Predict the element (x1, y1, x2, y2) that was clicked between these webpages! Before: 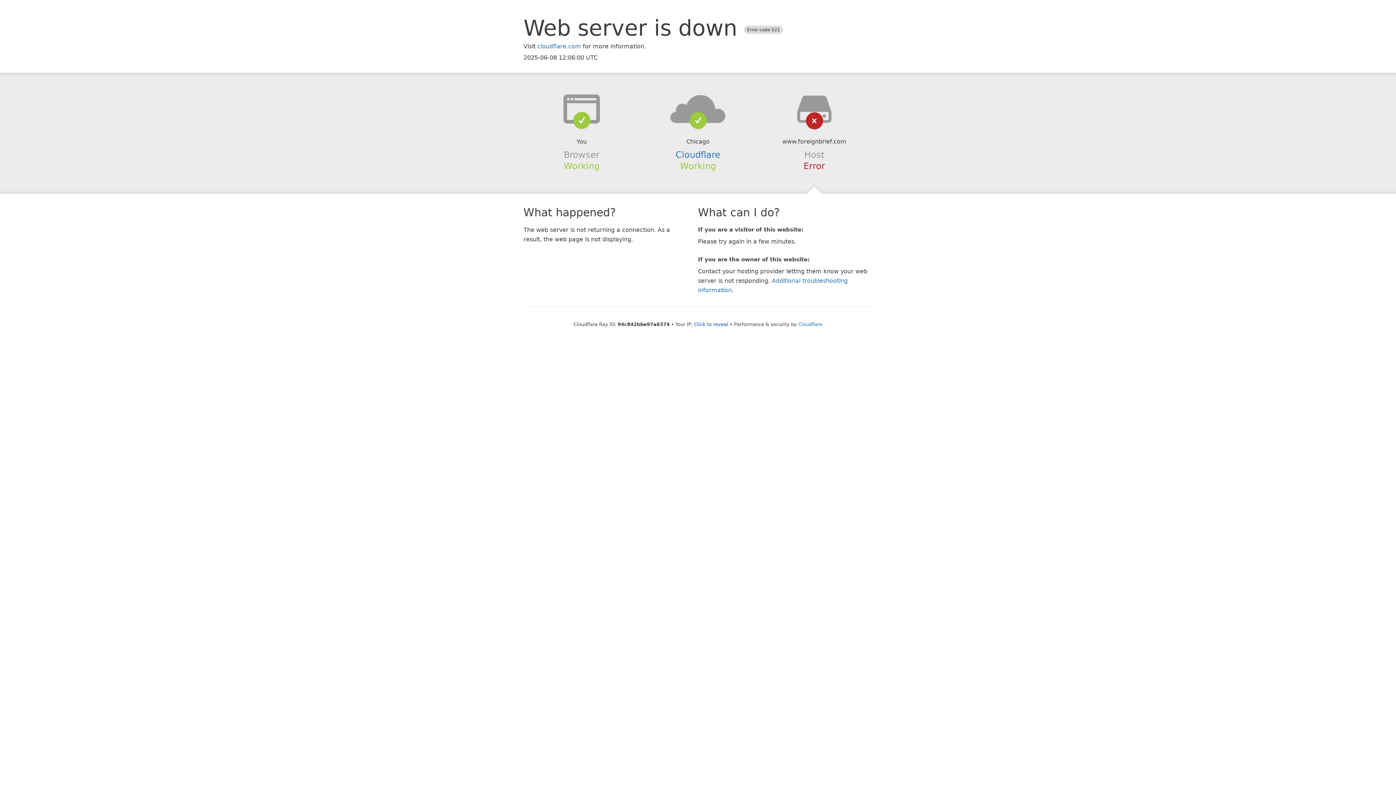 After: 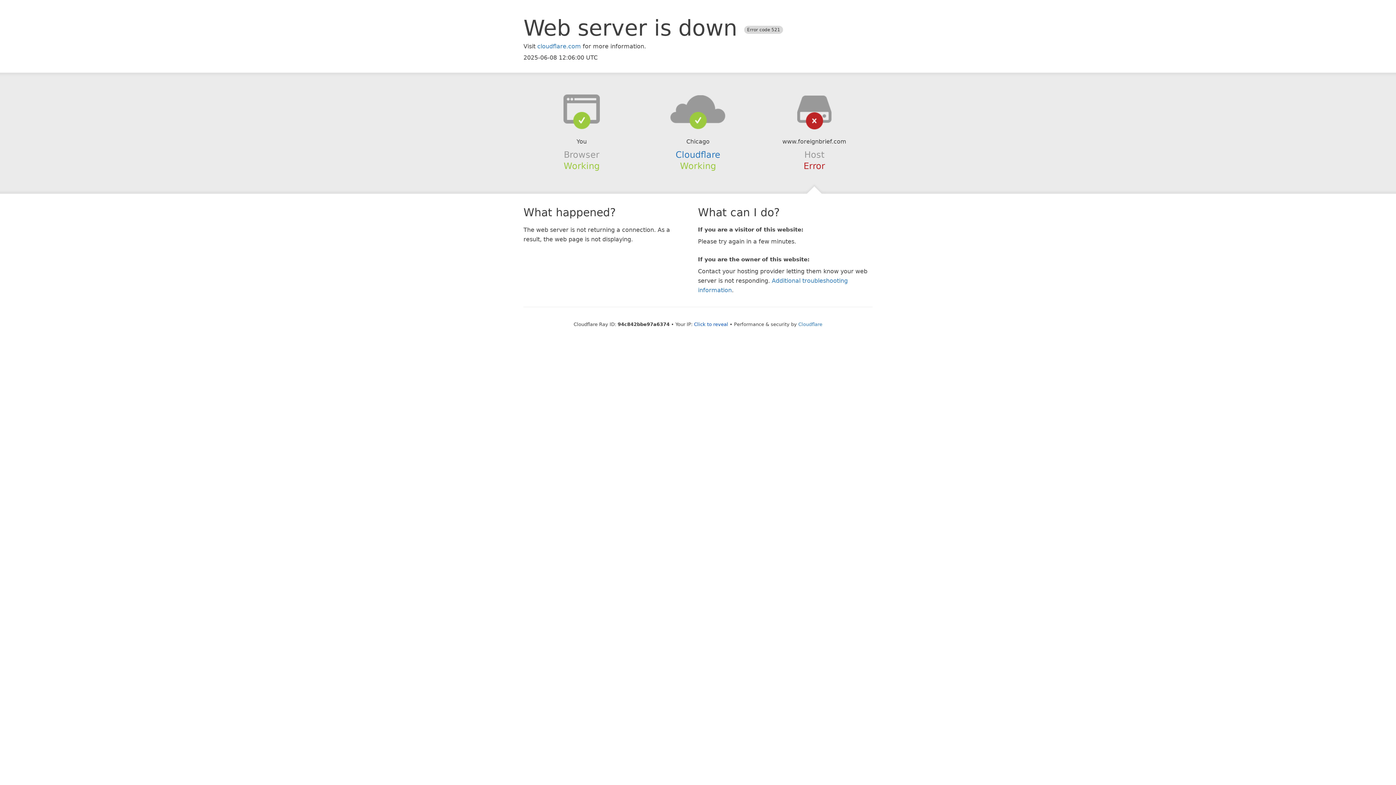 Action: bbox: (639, 94, 756, 123)